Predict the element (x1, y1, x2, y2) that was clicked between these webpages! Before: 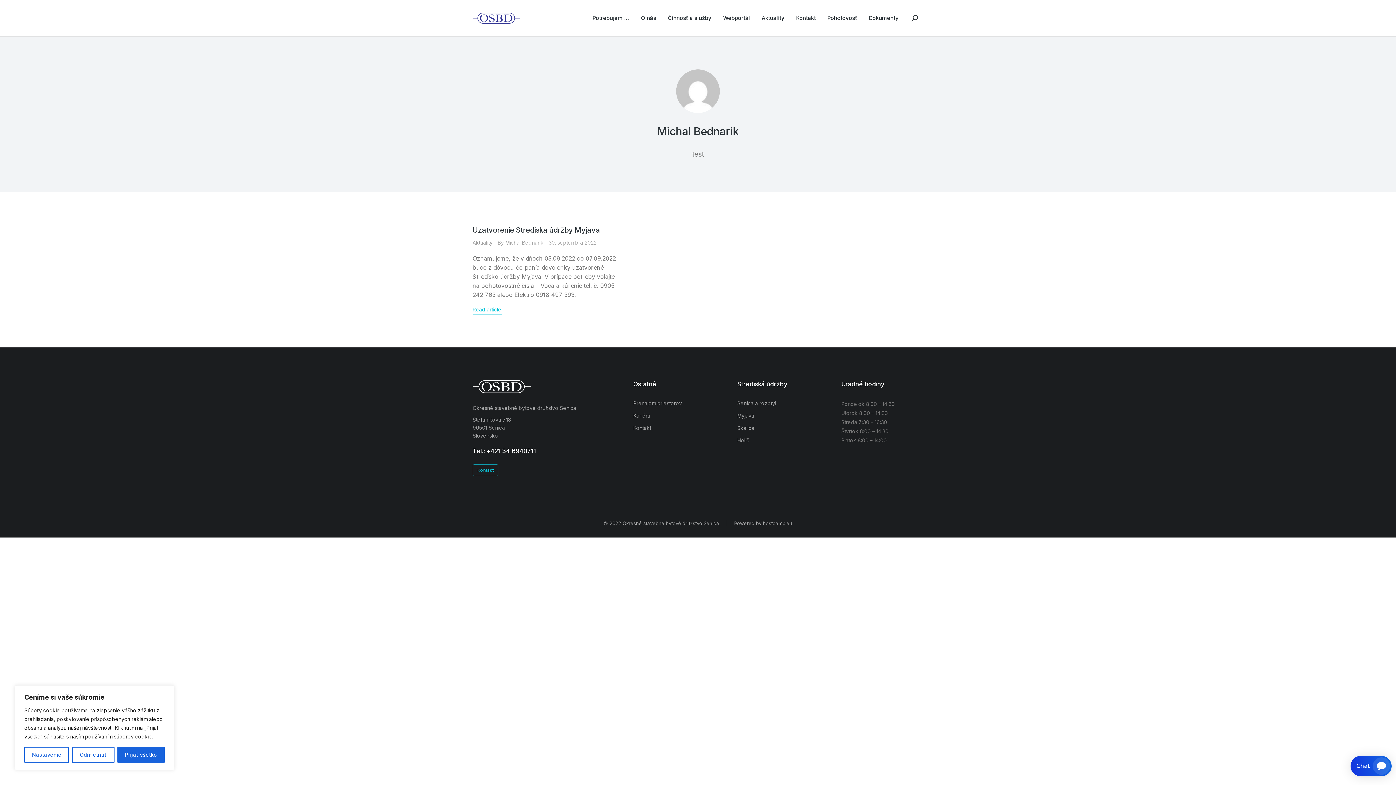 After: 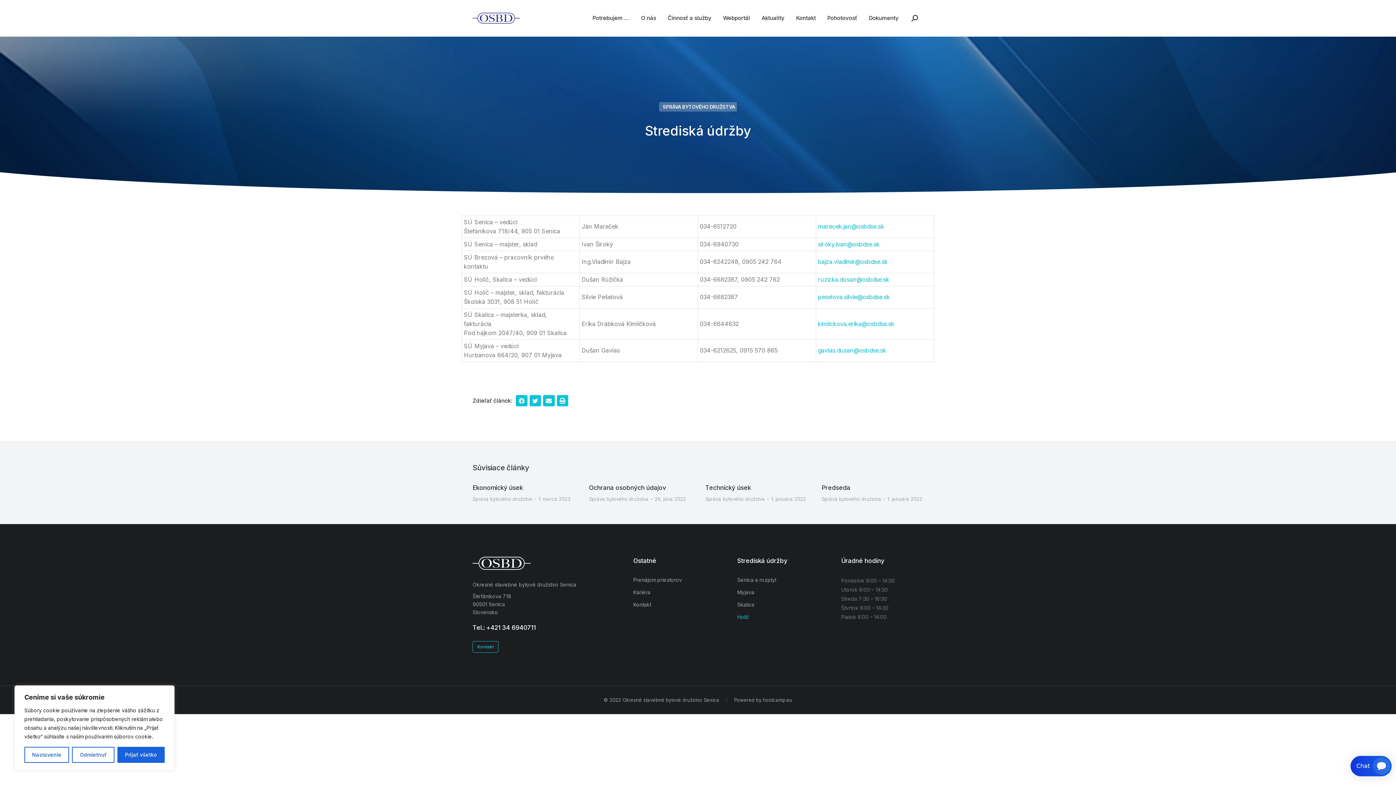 Action: bbox: (737, 412, 819, 420) label: Myjava